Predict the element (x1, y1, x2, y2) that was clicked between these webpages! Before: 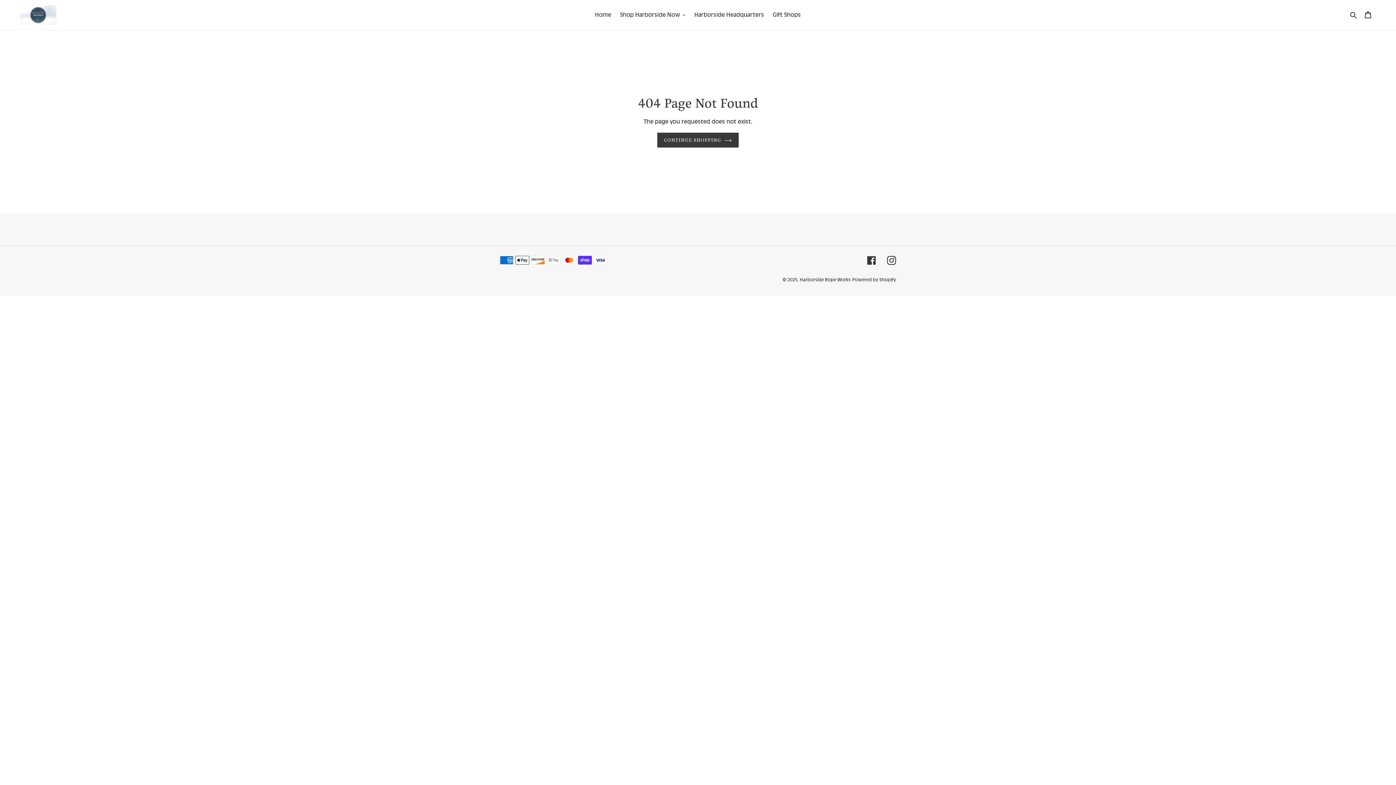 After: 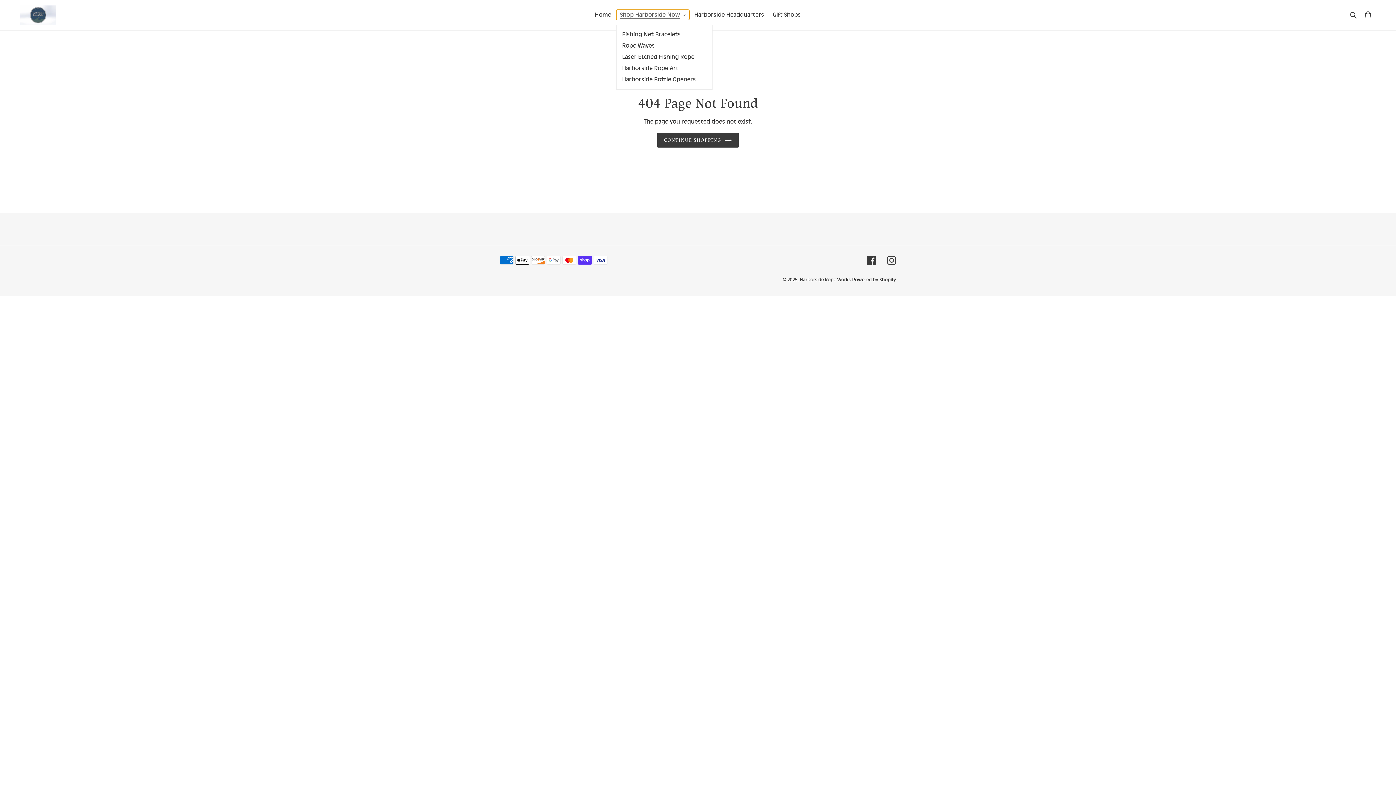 Action: bbox: (616, 9, 689, 20) label: Shop Harborside Now